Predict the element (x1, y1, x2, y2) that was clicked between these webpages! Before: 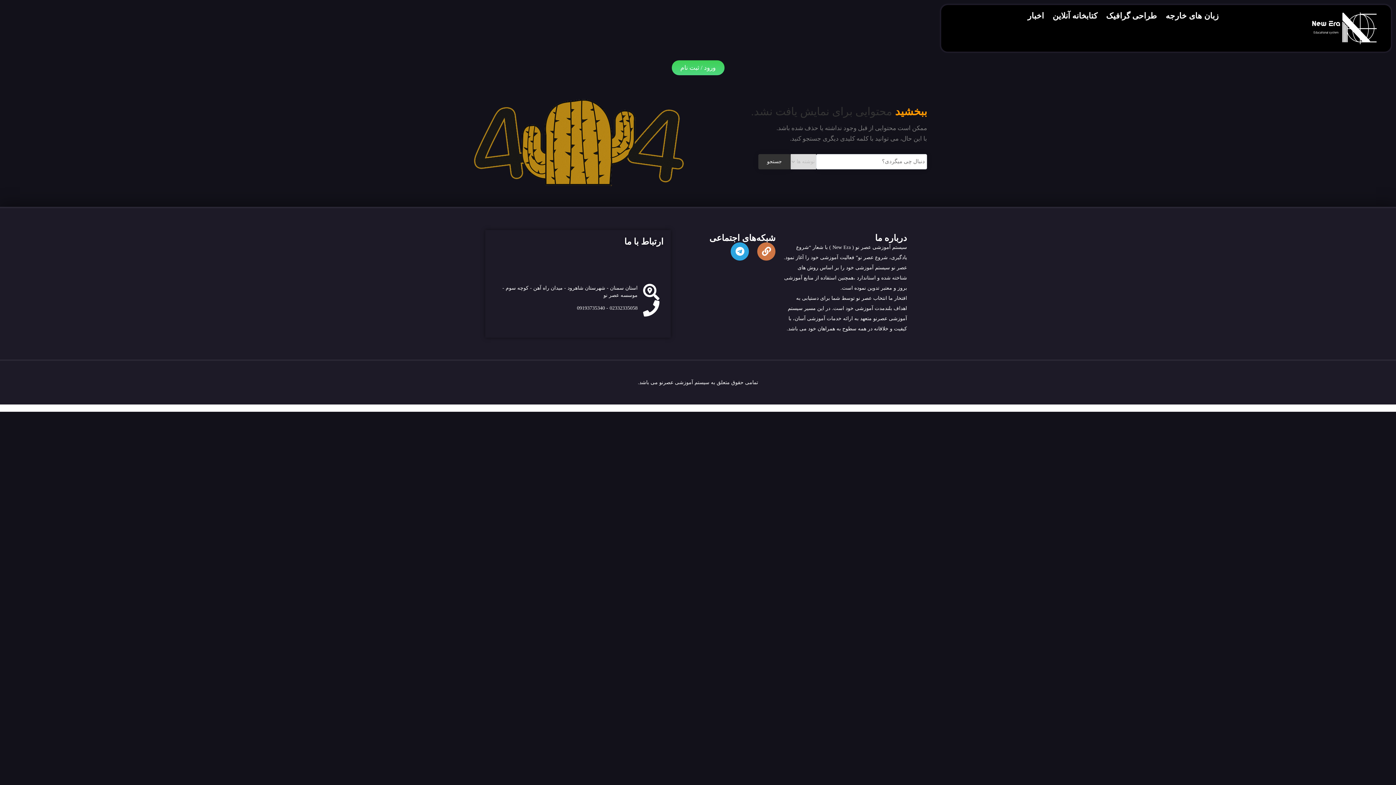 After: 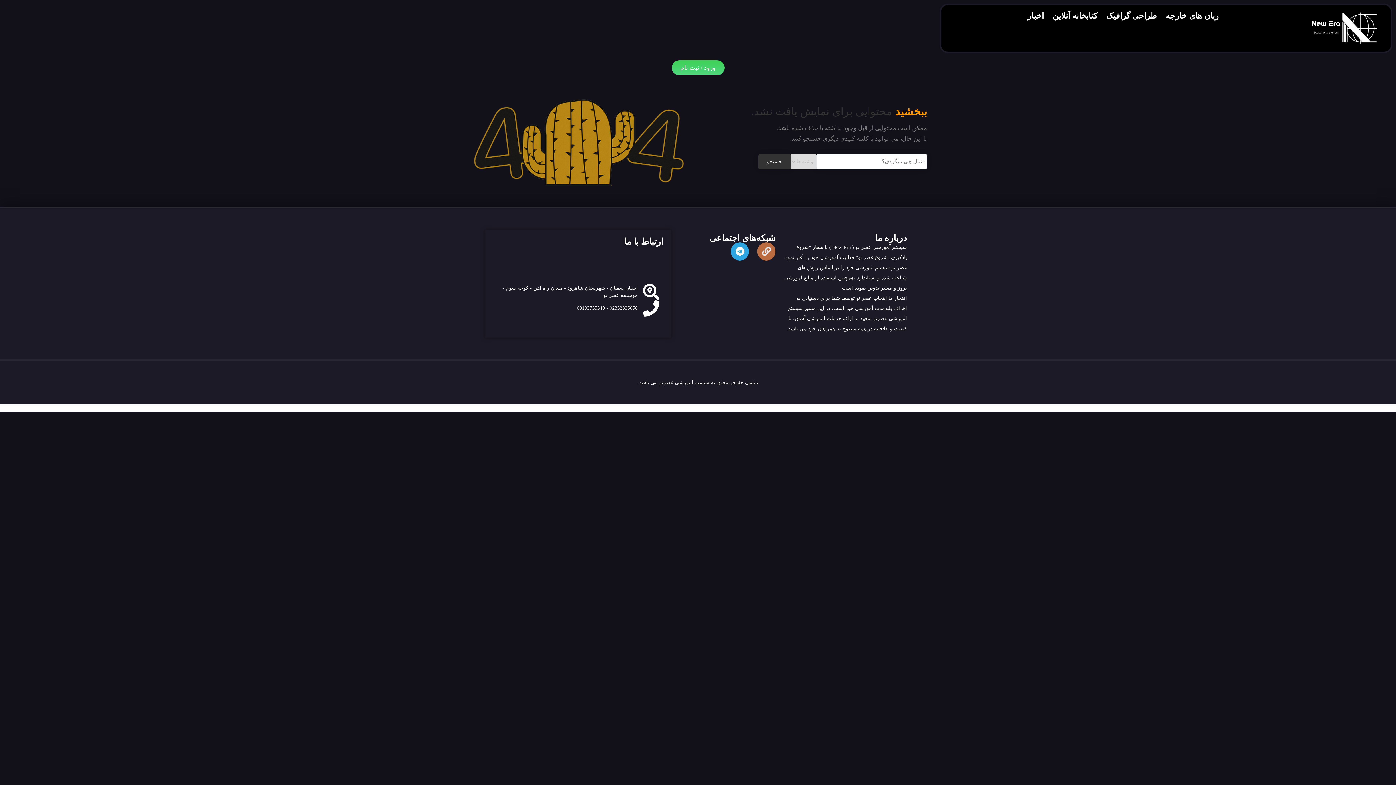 Action: label: Link bbox: (757, 242, 775, 260)